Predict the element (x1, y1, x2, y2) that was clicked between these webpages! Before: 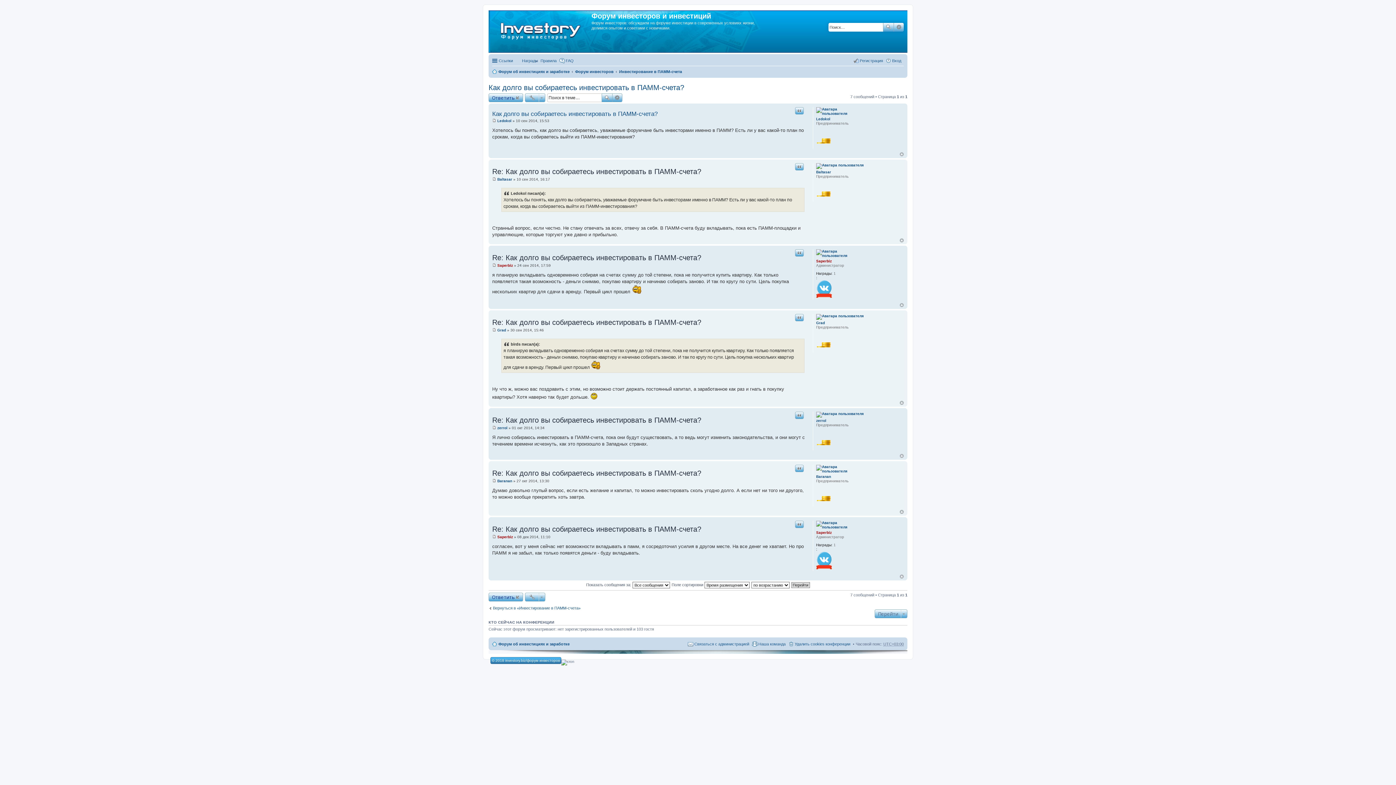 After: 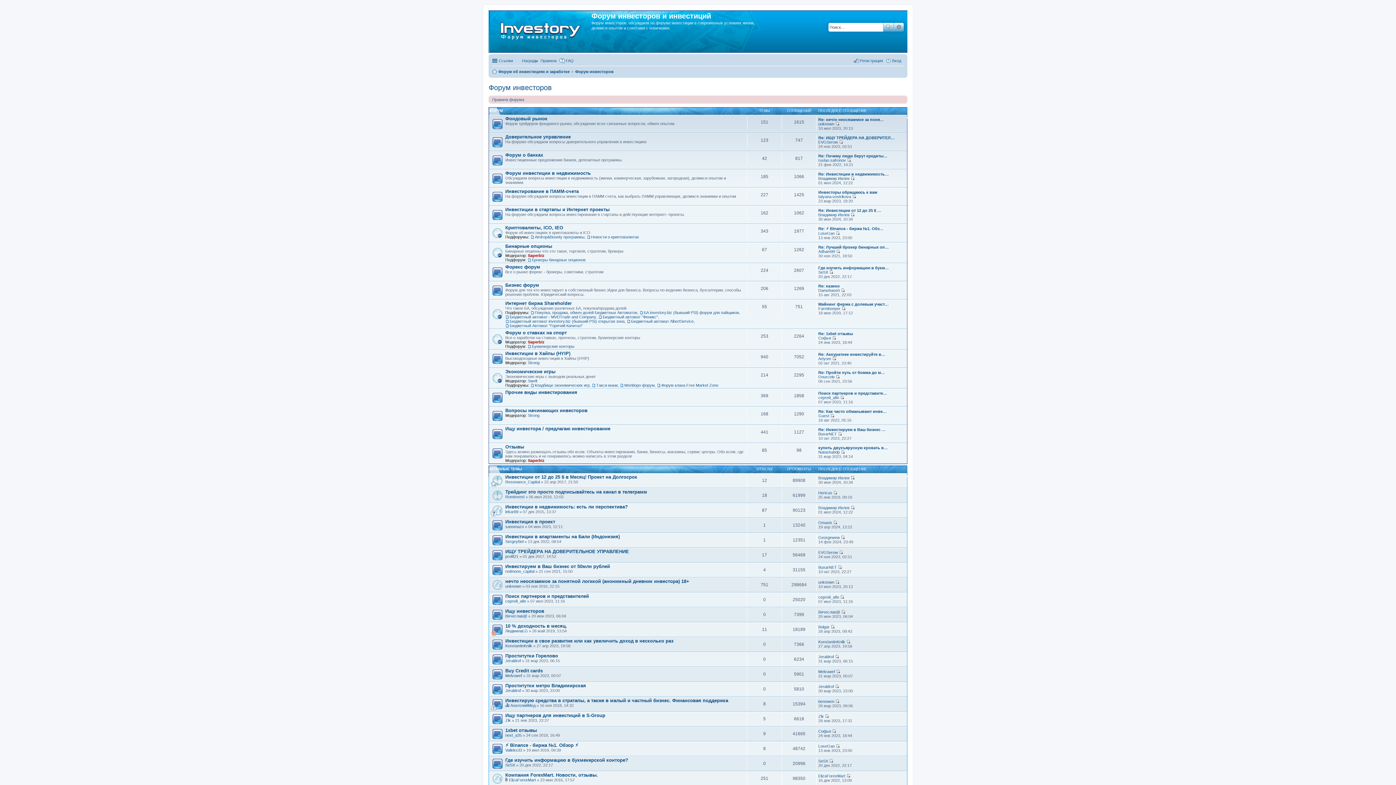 Action: label: Форум инвесторов bbox: (575, 67, 613, 76)